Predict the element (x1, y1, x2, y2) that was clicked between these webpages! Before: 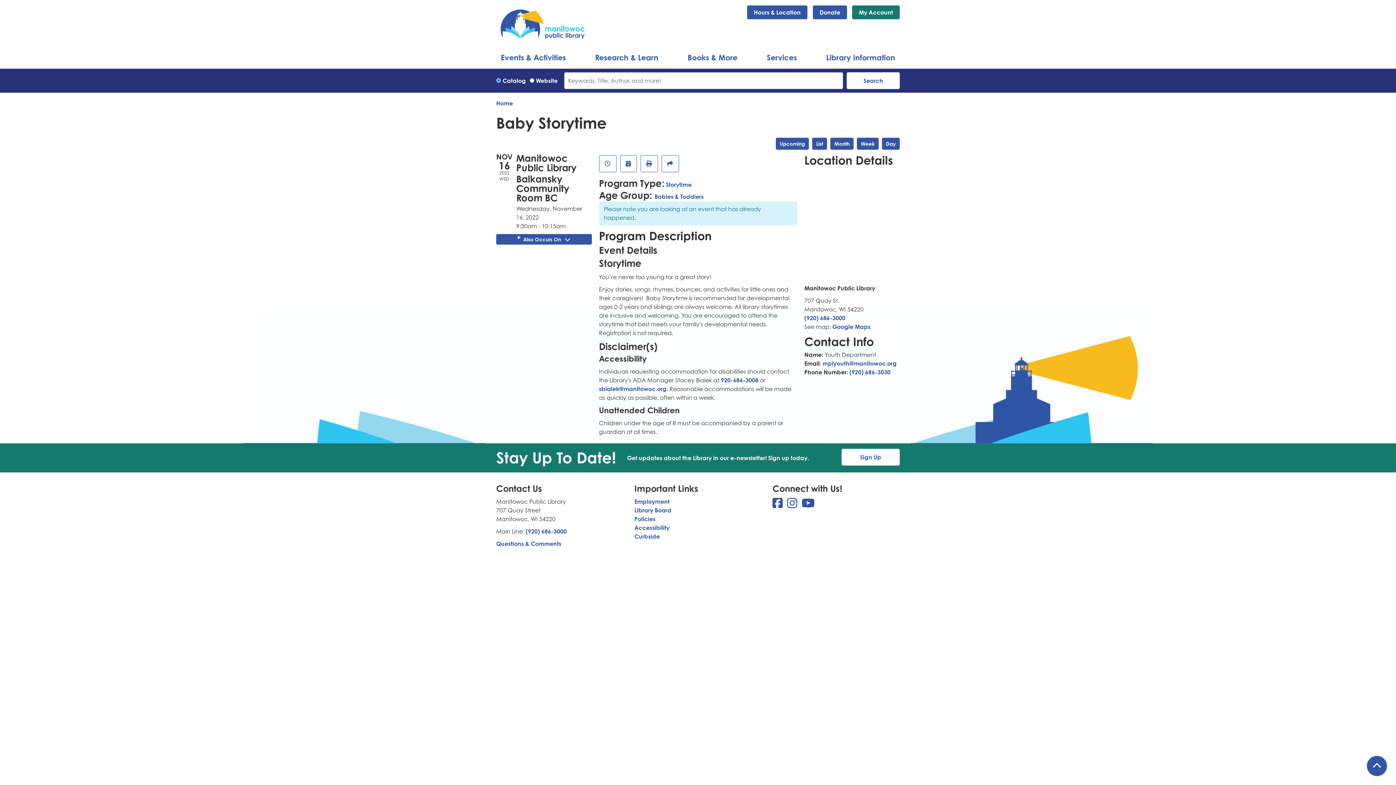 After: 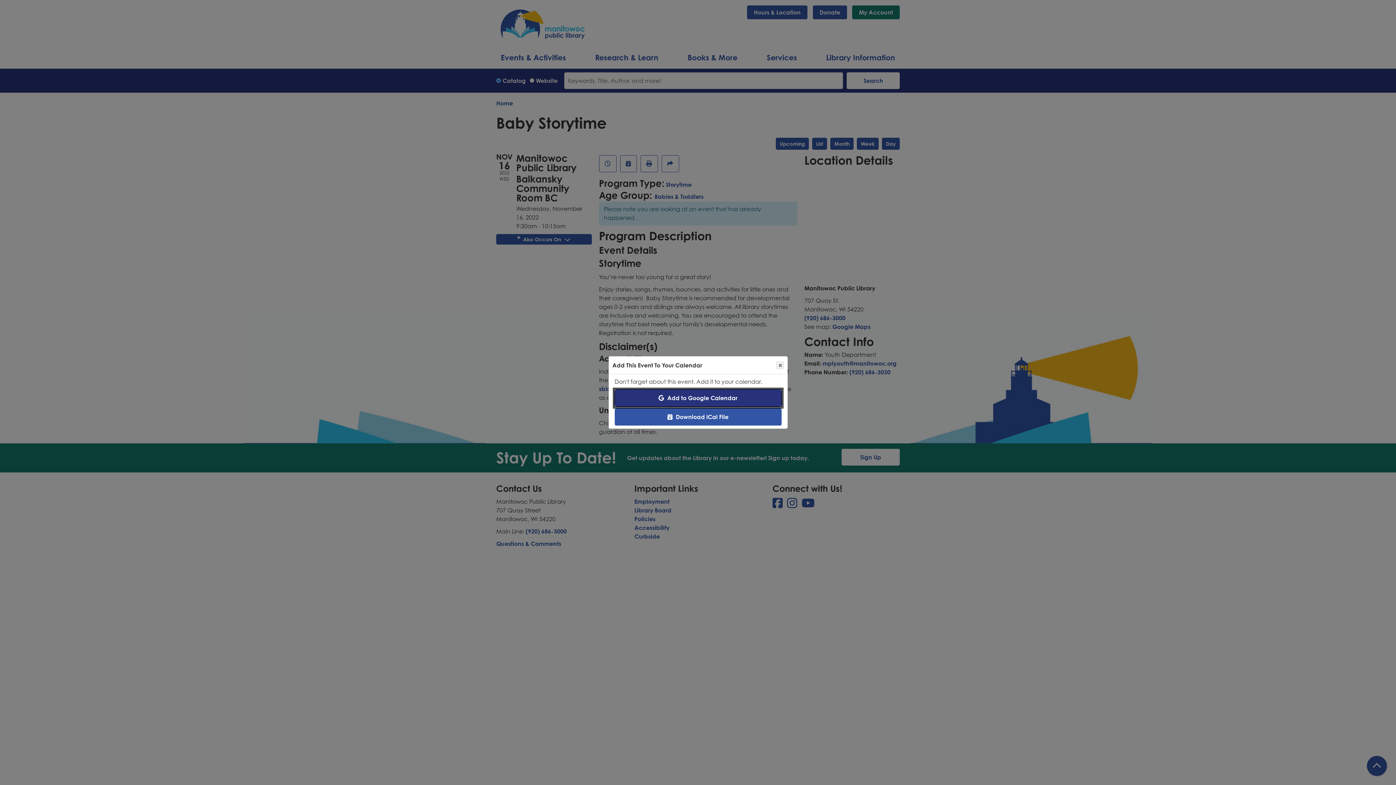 Action: label: Add To My Calendar bbox: (620, 155, 636, 172)